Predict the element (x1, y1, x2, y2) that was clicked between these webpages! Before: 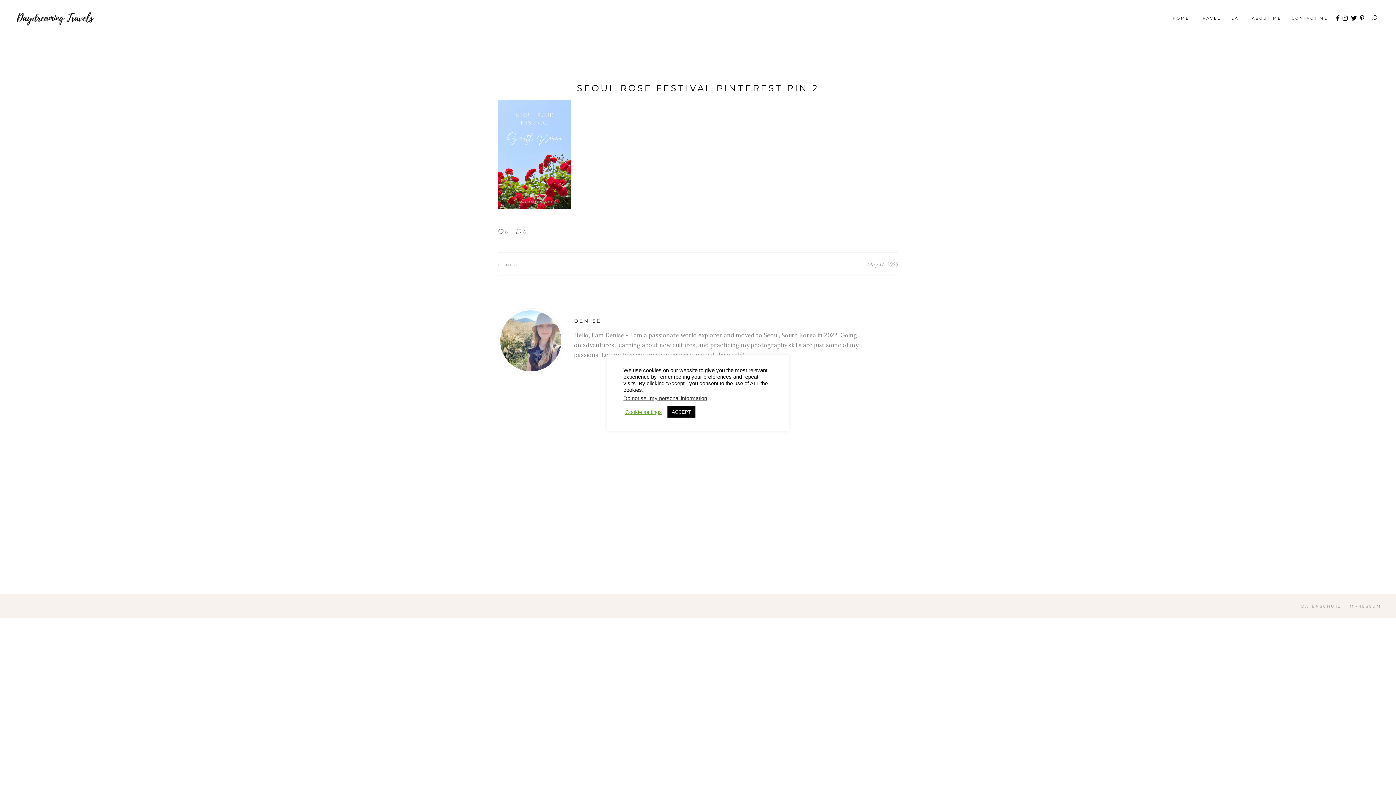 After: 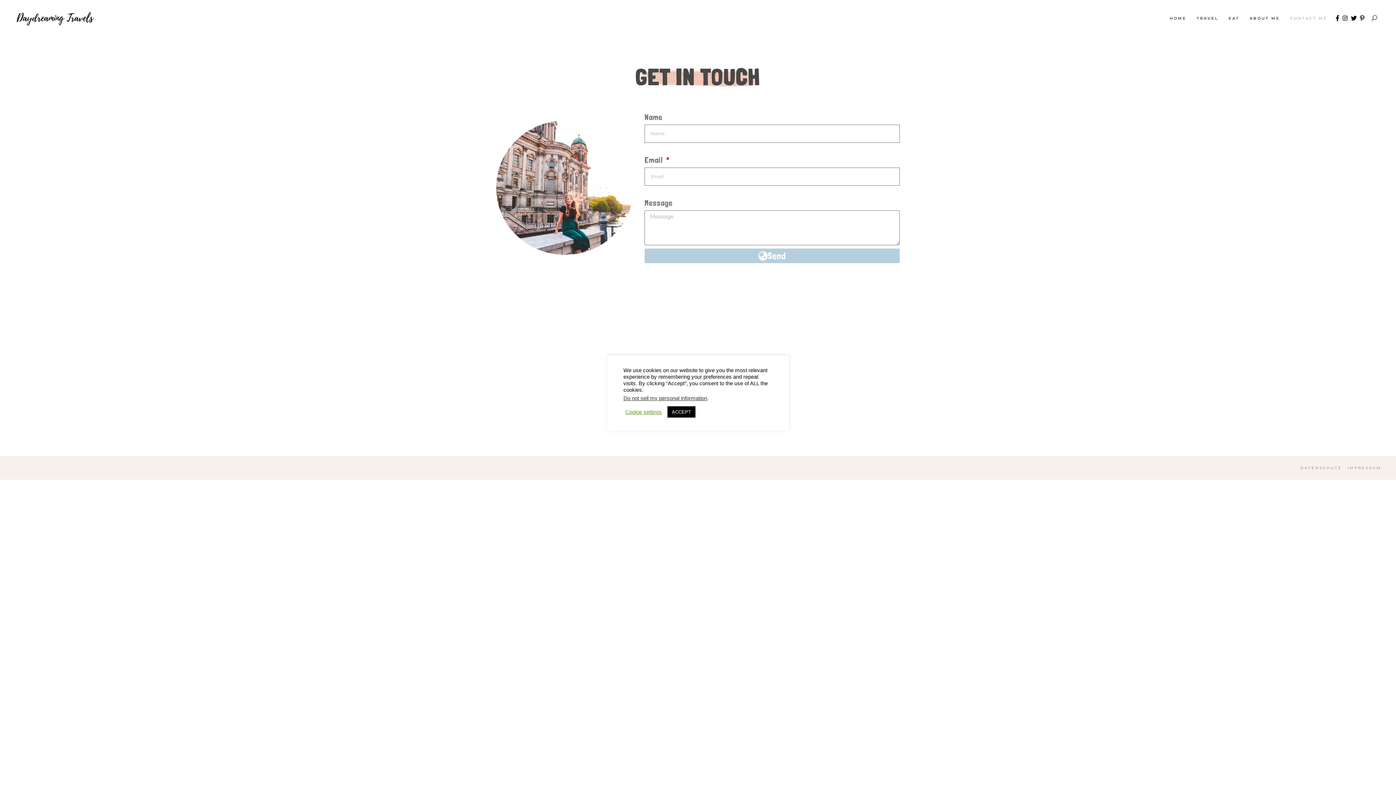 Action: bbox: (1286, 14, 1333, 22) label: CONTACT ME